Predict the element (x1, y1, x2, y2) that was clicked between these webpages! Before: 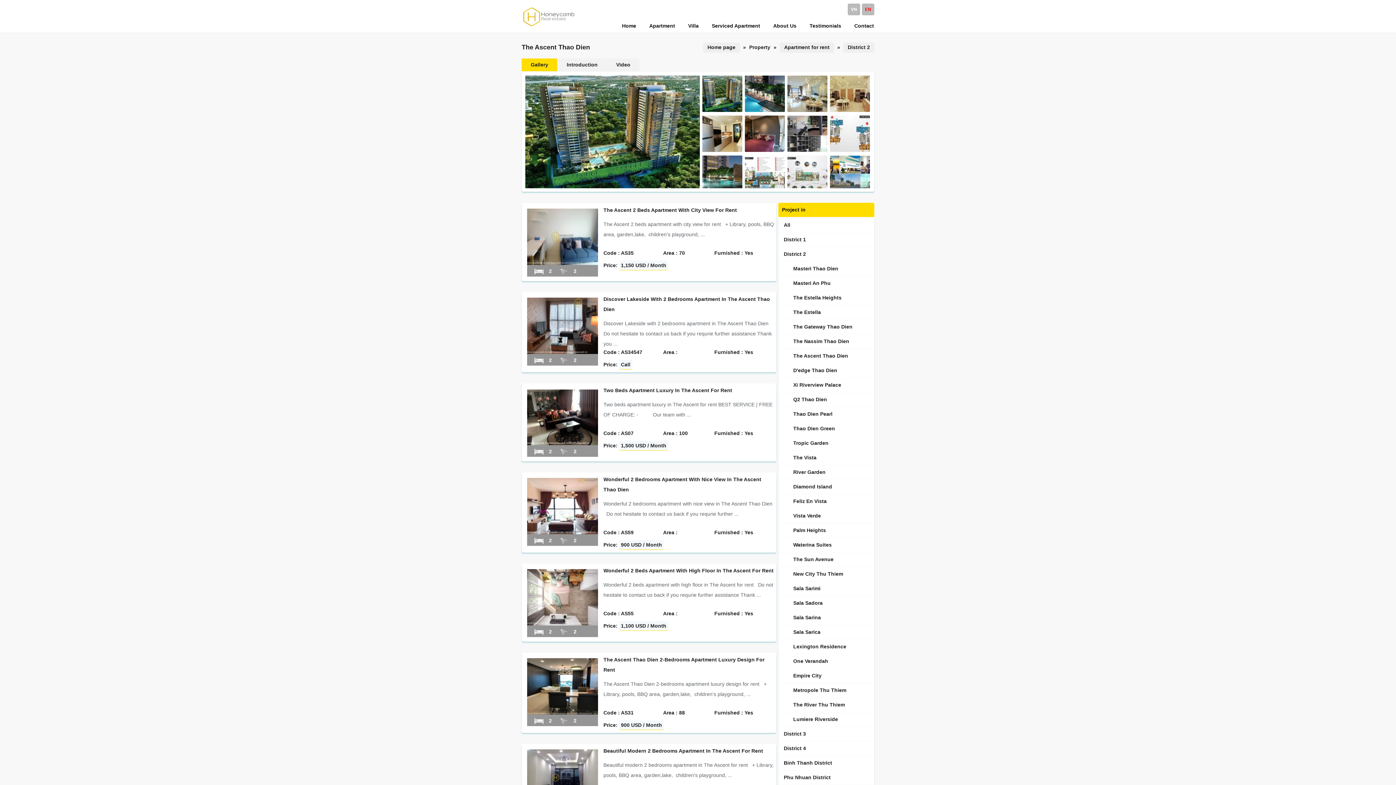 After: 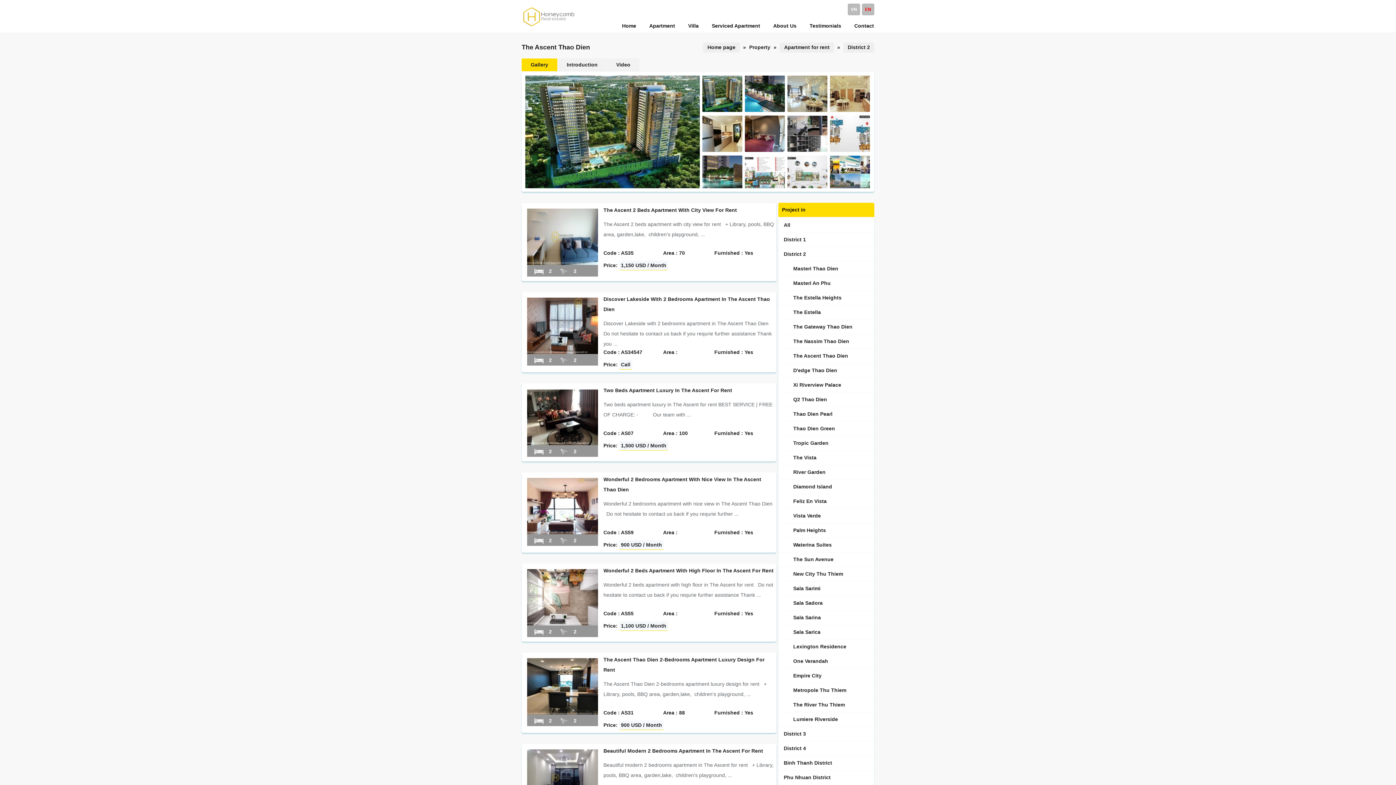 Action: bbox: (521, 58, 557, 71) label: Gallery